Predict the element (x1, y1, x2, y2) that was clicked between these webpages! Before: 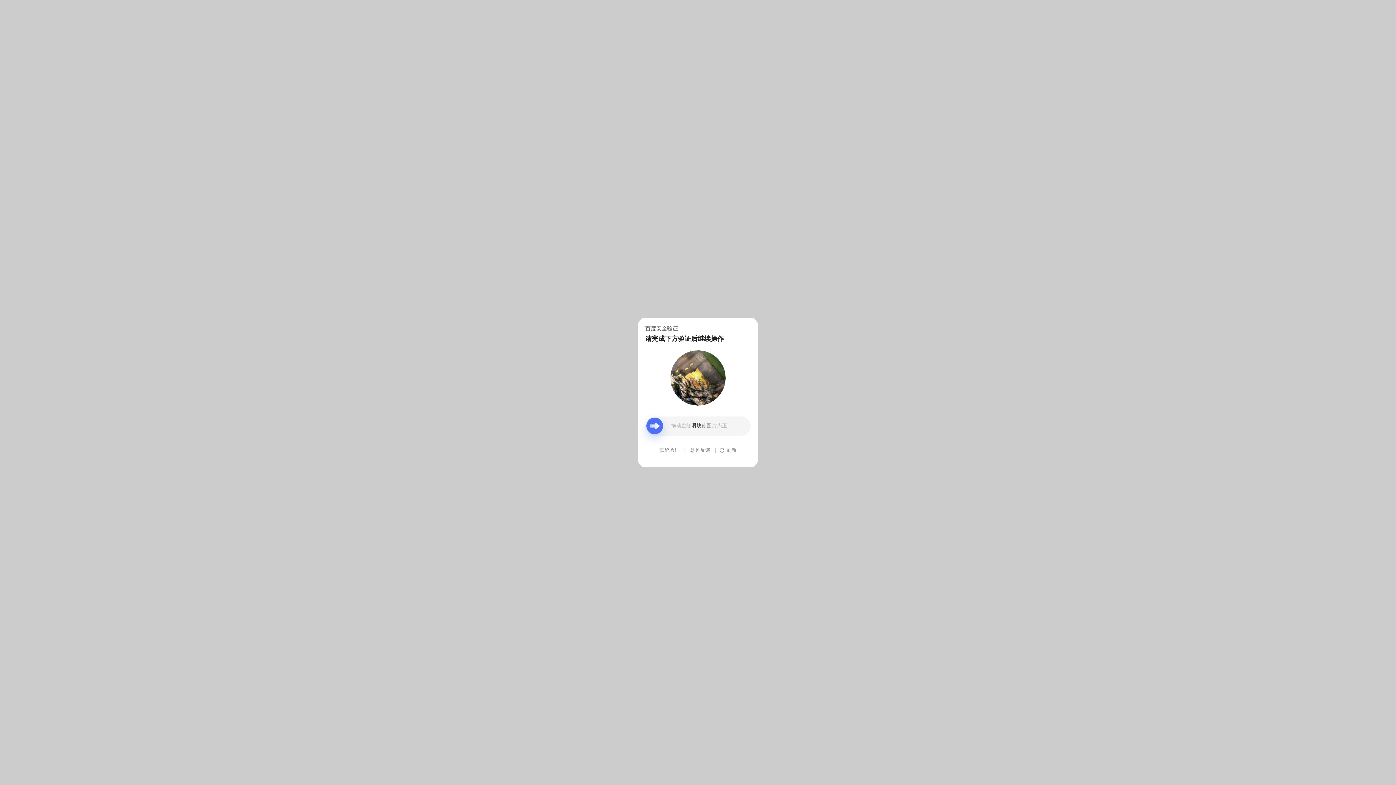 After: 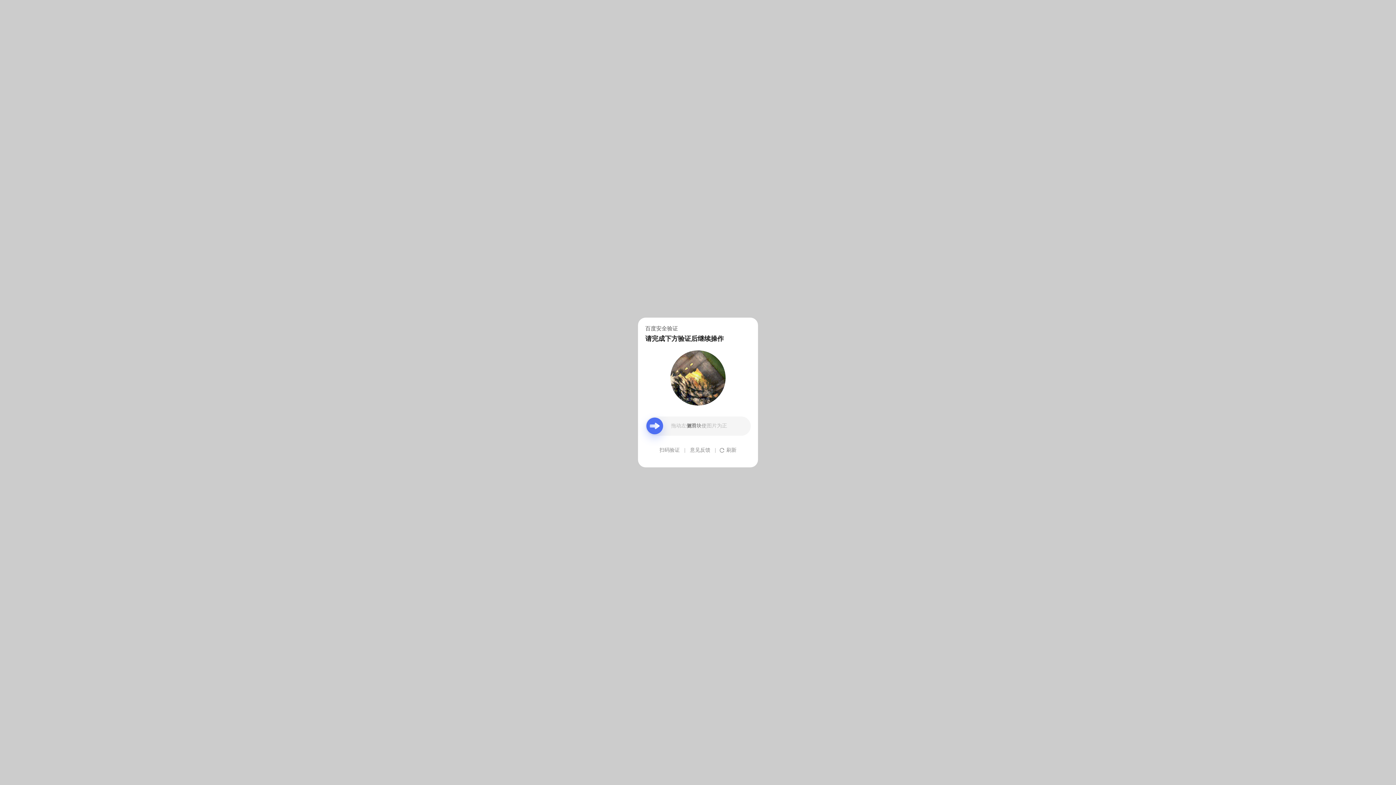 Action: bbox: (690, 439, 710, 461) label: 意见反馈